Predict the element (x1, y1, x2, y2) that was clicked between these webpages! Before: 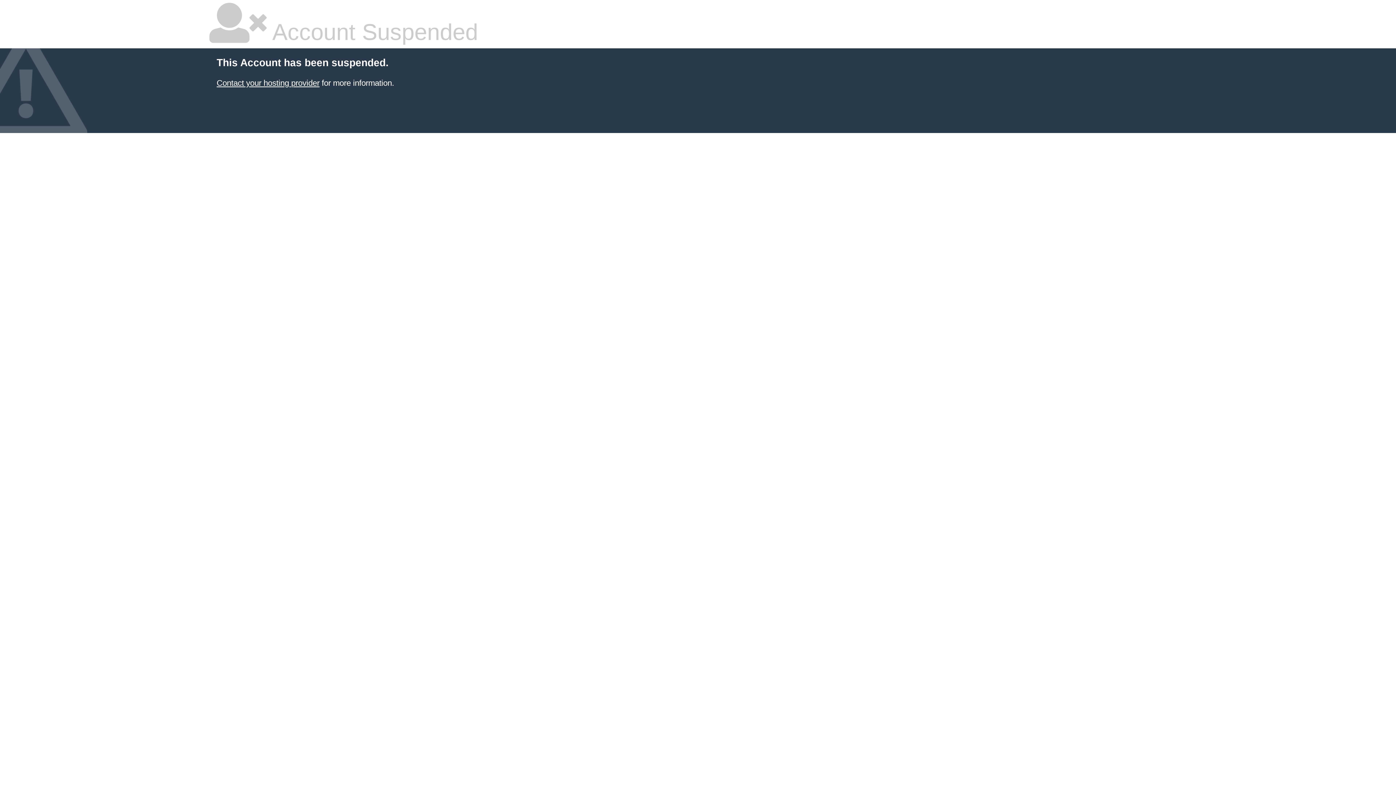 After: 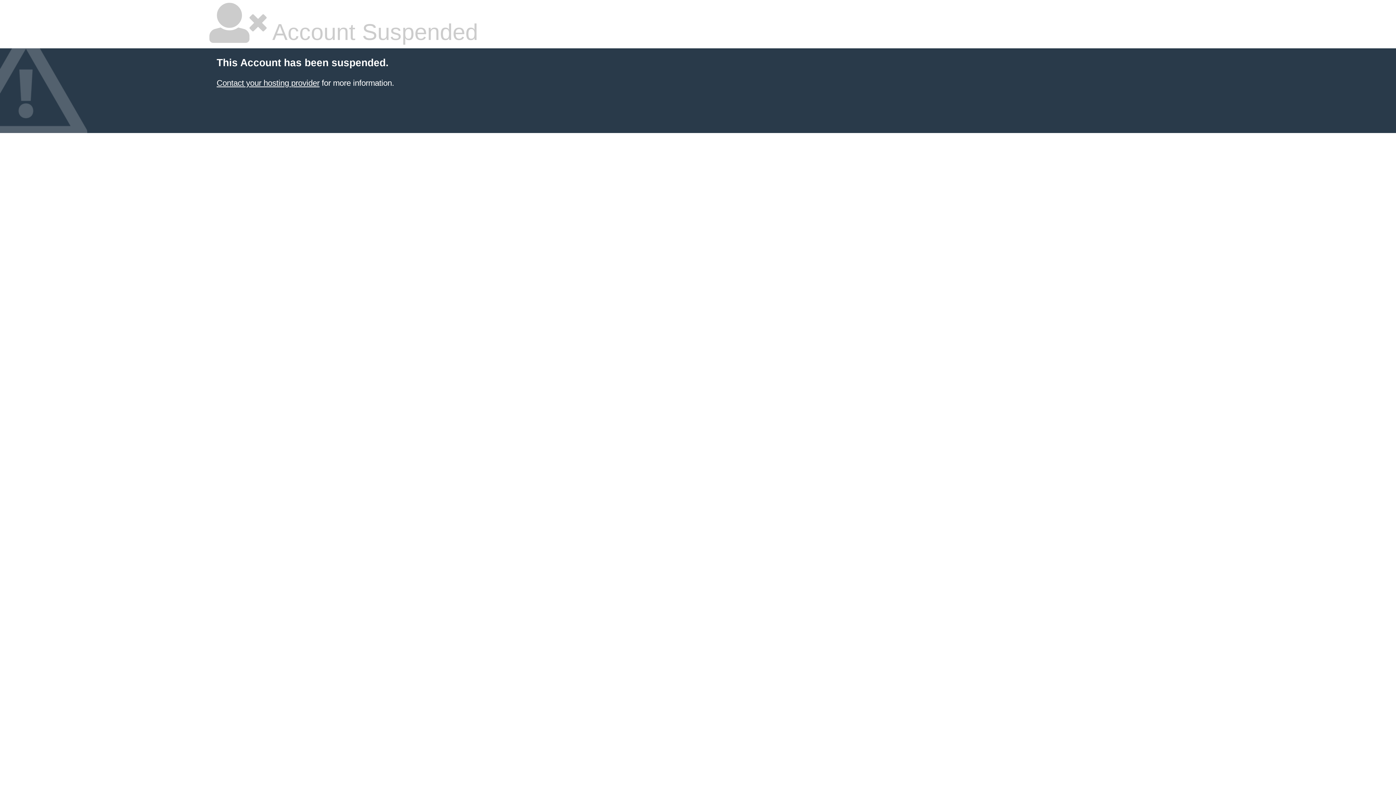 Action: label: Contact your hosting provider bbox: (216, 78, 319, 87)